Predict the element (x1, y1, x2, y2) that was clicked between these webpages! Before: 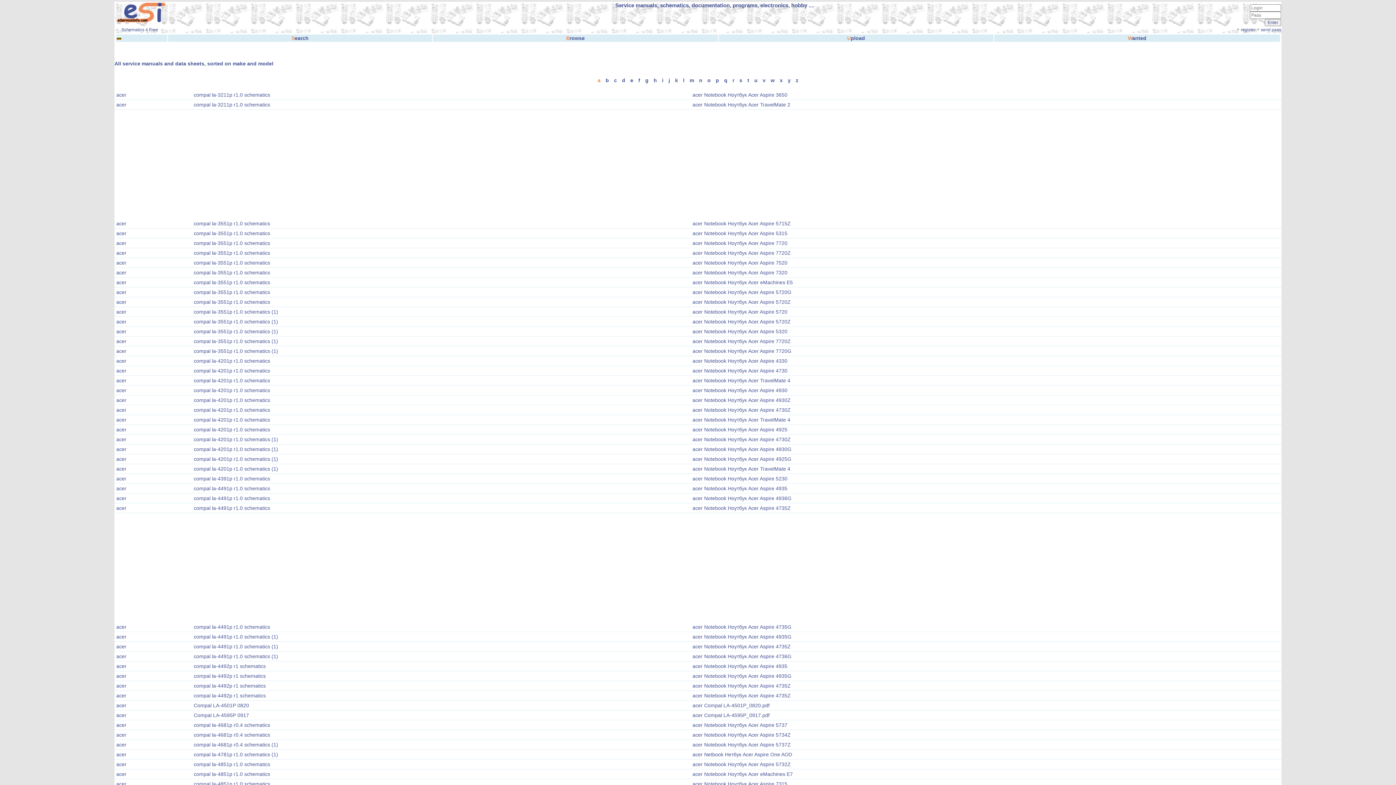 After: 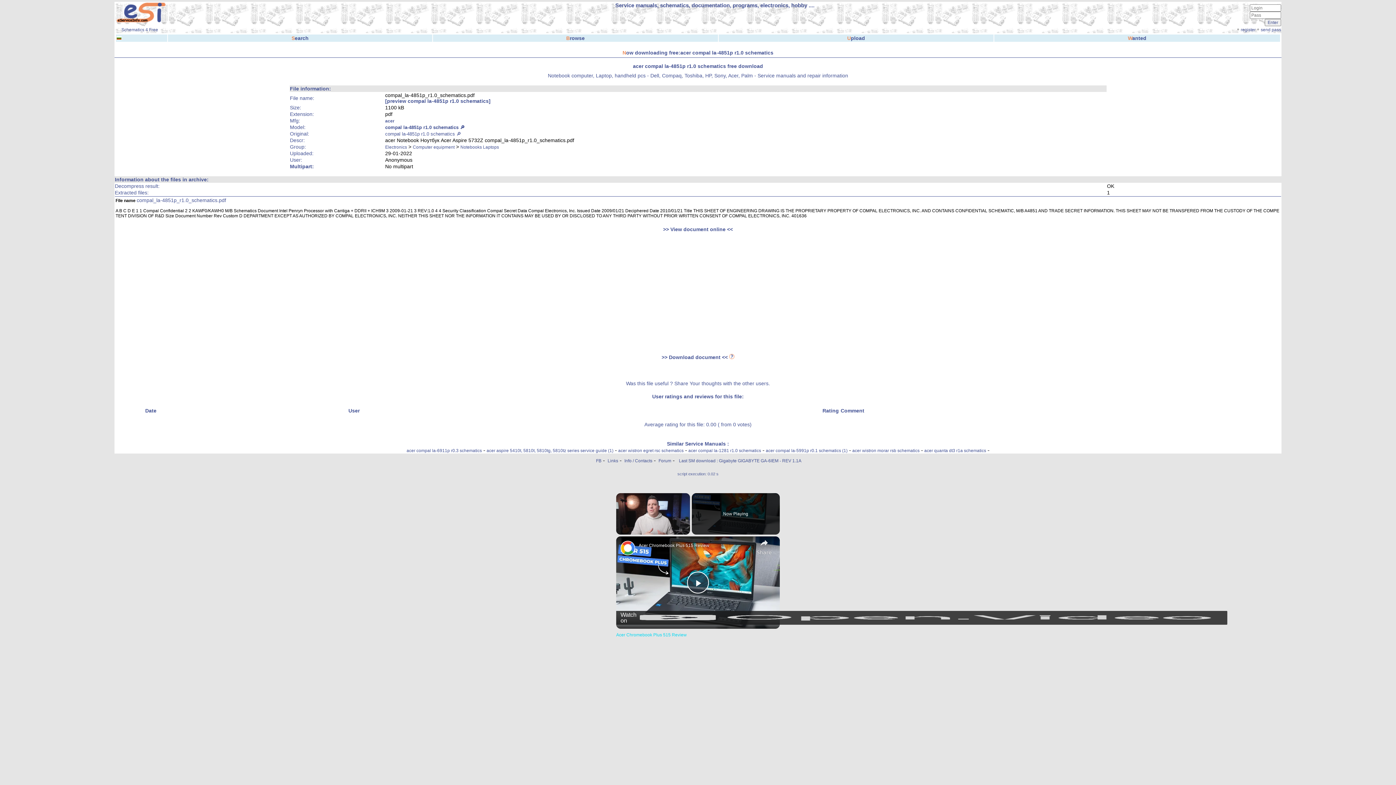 Action: bbox: (193, 761, 270, 767) label: compal la-4851p r1.0 schematics